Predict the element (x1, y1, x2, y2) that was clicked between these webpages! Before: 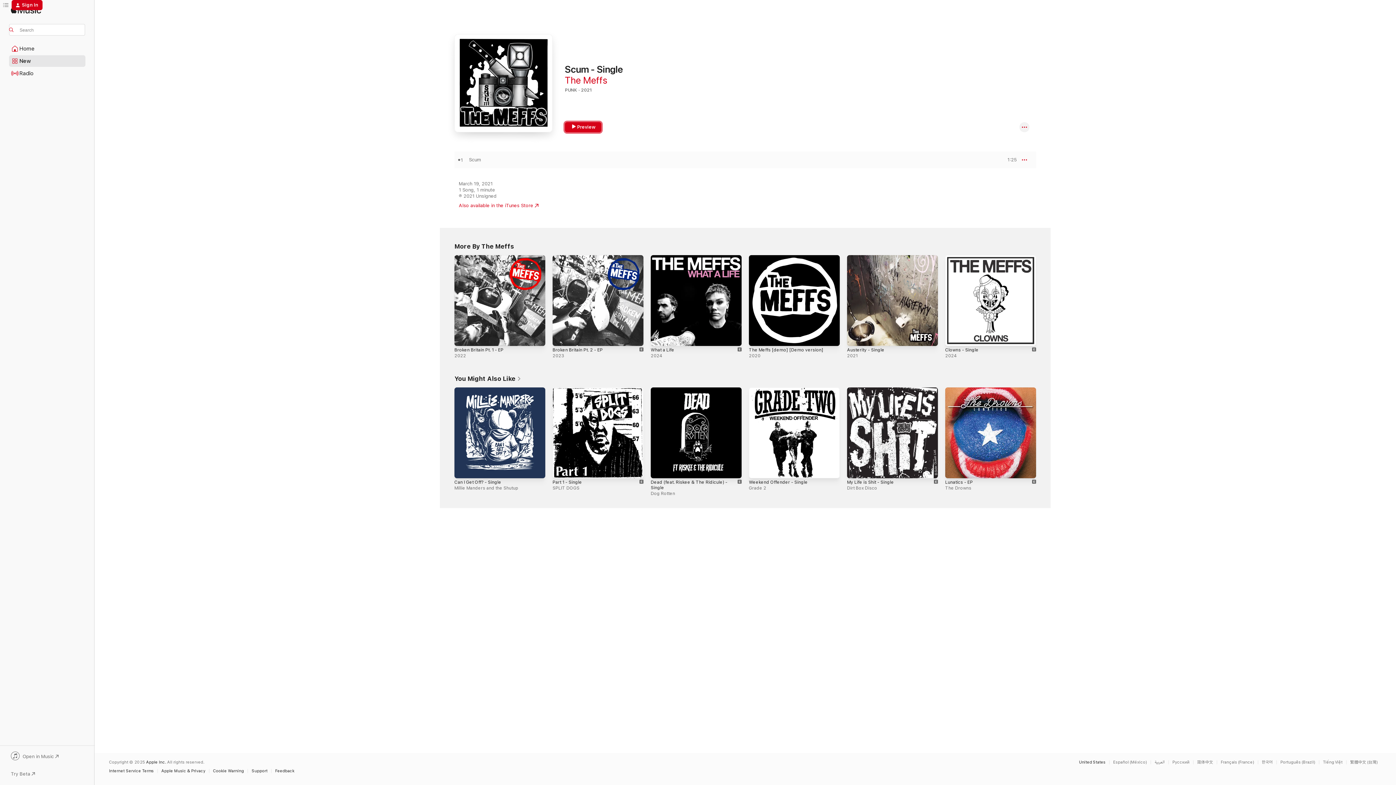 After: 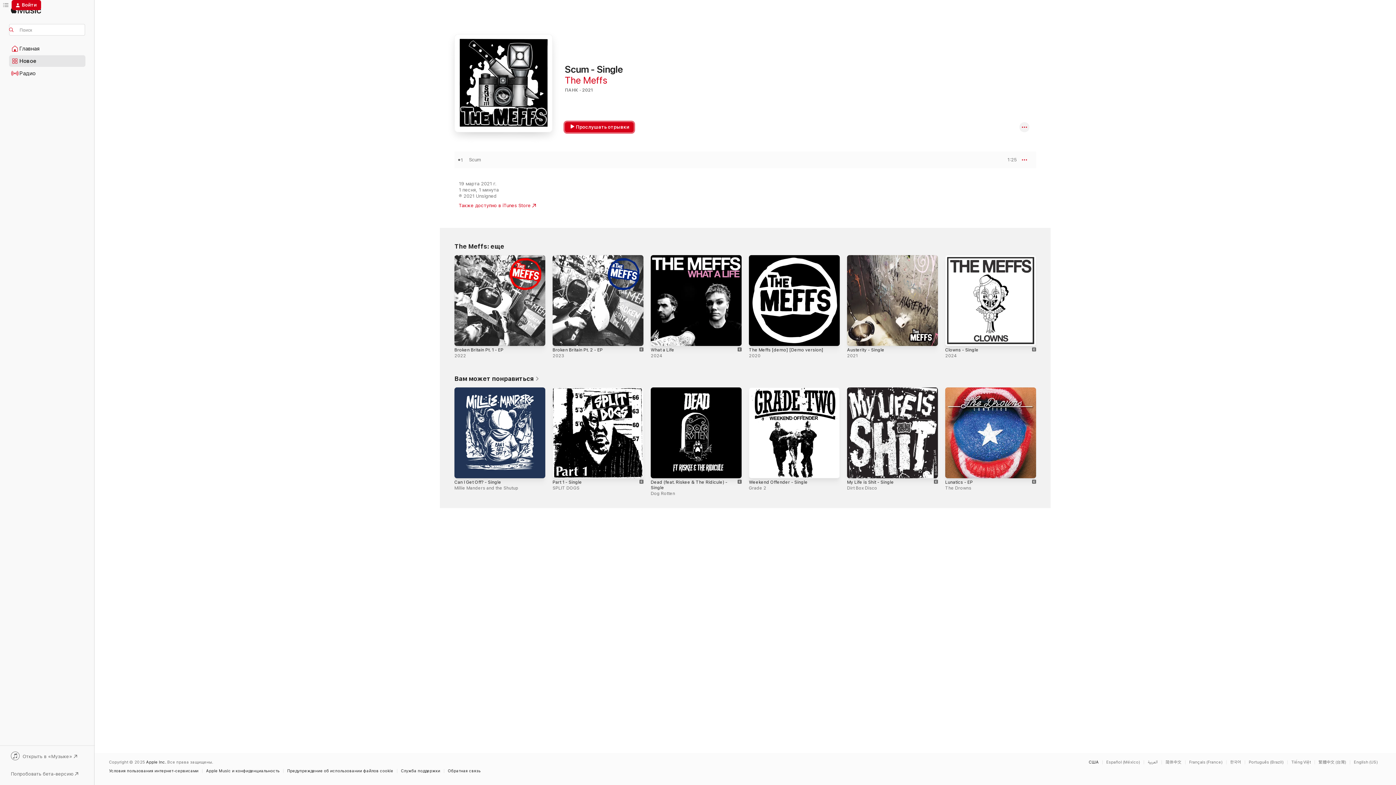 Action: bbox: (1172, 760, 1193, 764) label: This page is available in Русский